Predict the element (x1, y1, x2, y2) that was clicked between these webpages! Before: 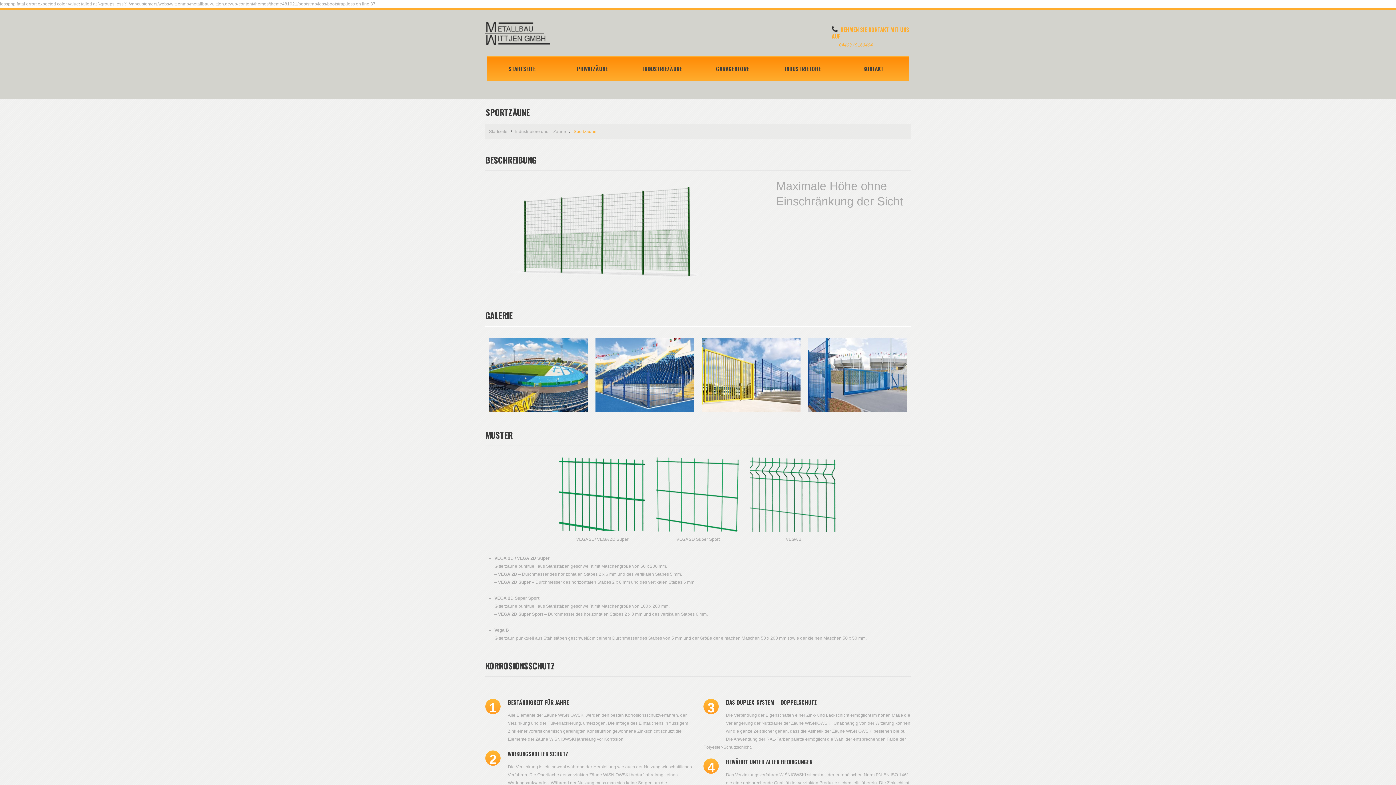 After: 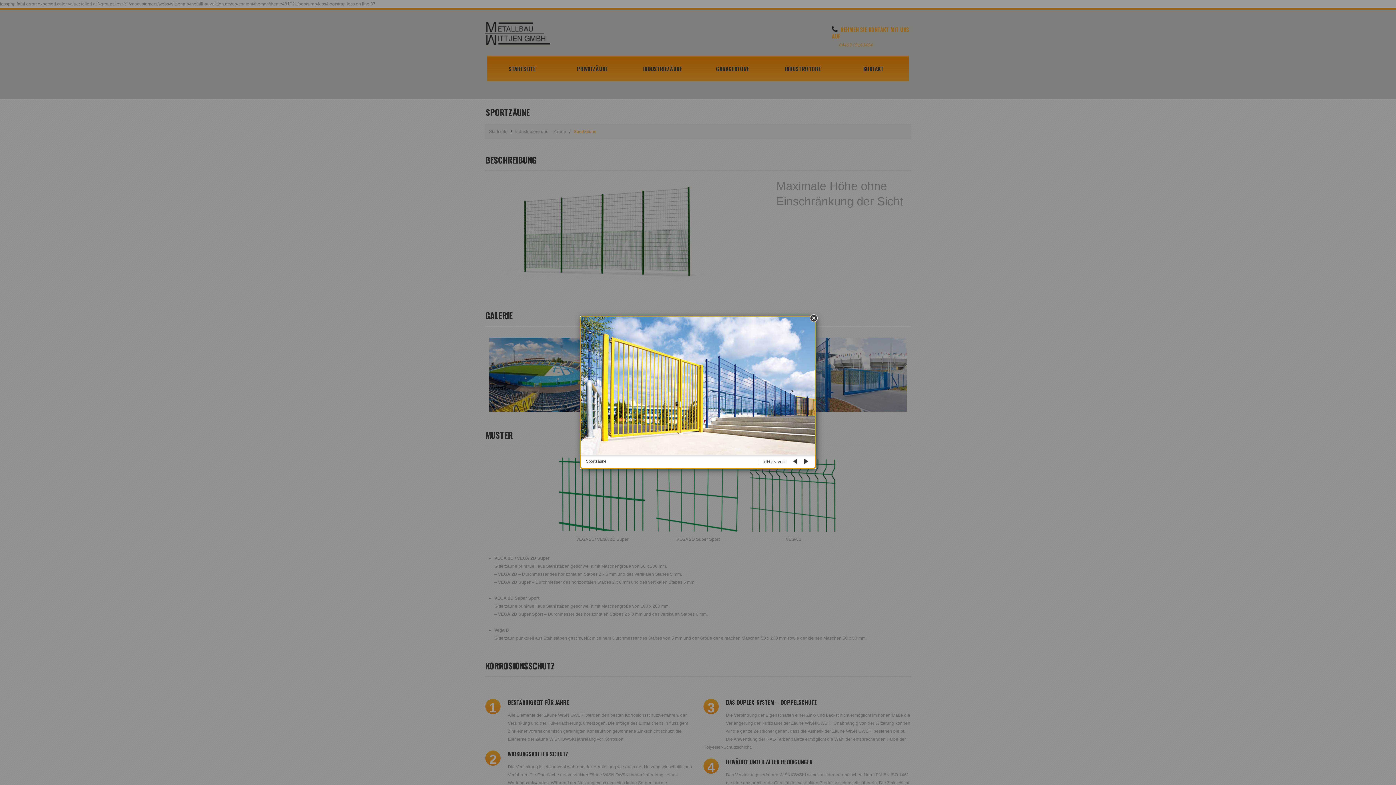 Action: bbox: (701, 372, 800, 377)